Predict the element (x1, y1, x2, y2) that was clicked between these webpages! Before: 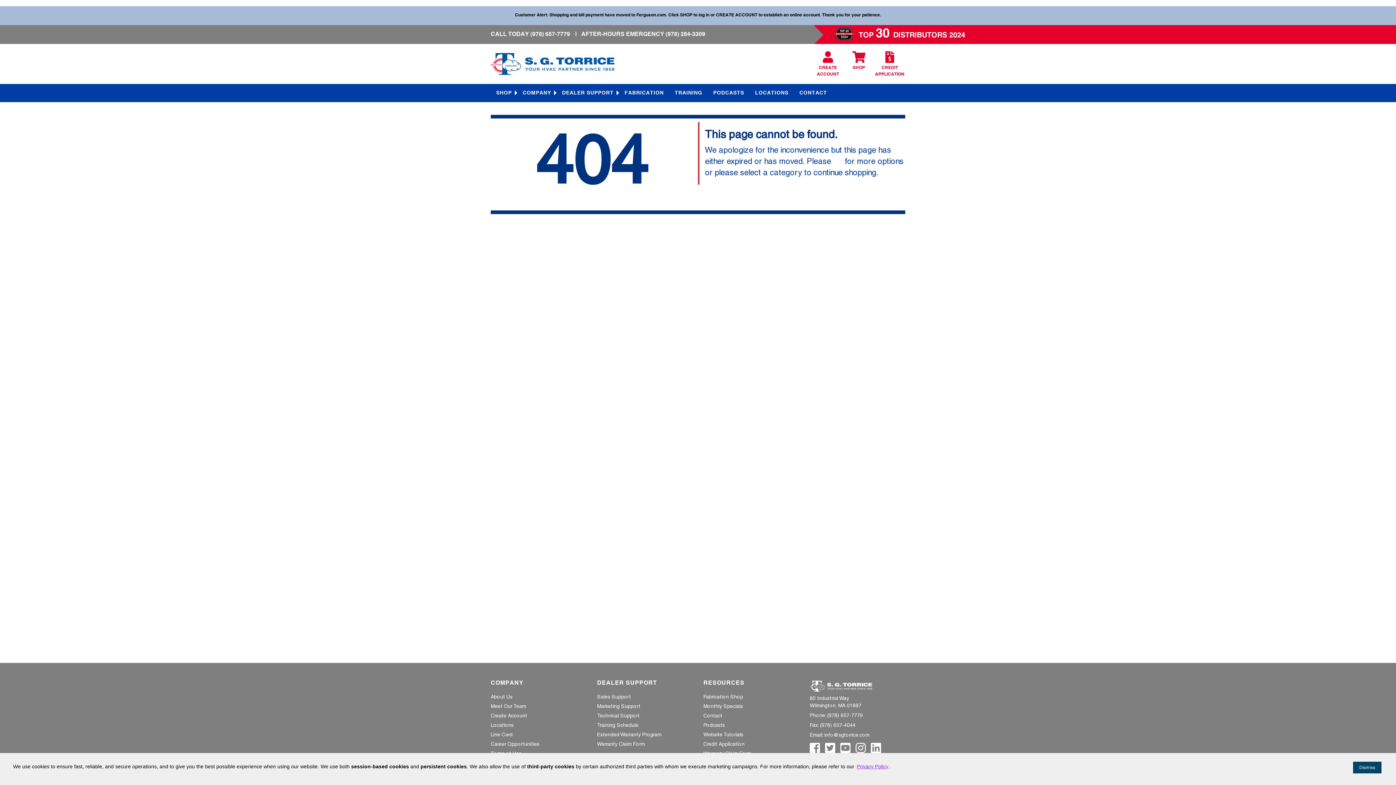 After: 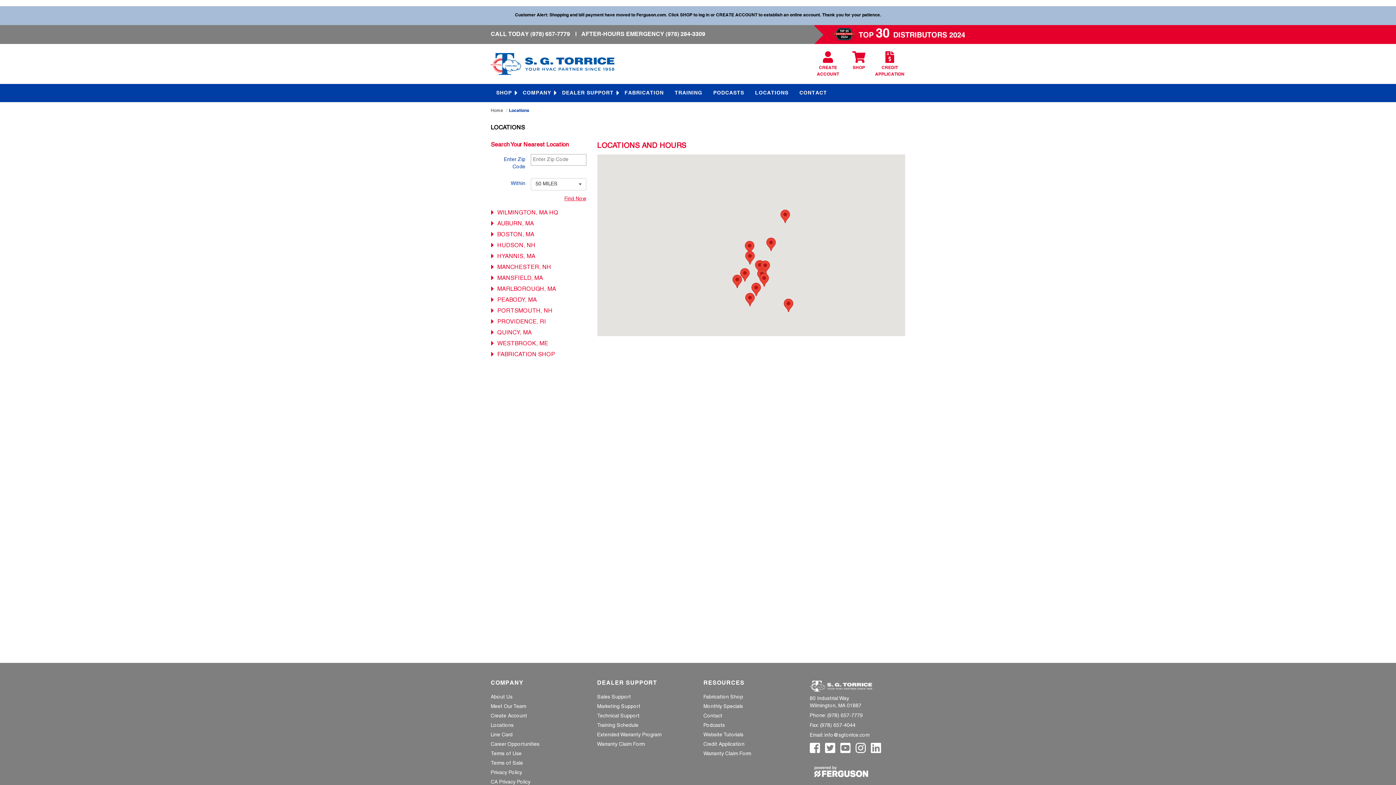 Action: label: Locations bbox: (490, 721, 586, 730)